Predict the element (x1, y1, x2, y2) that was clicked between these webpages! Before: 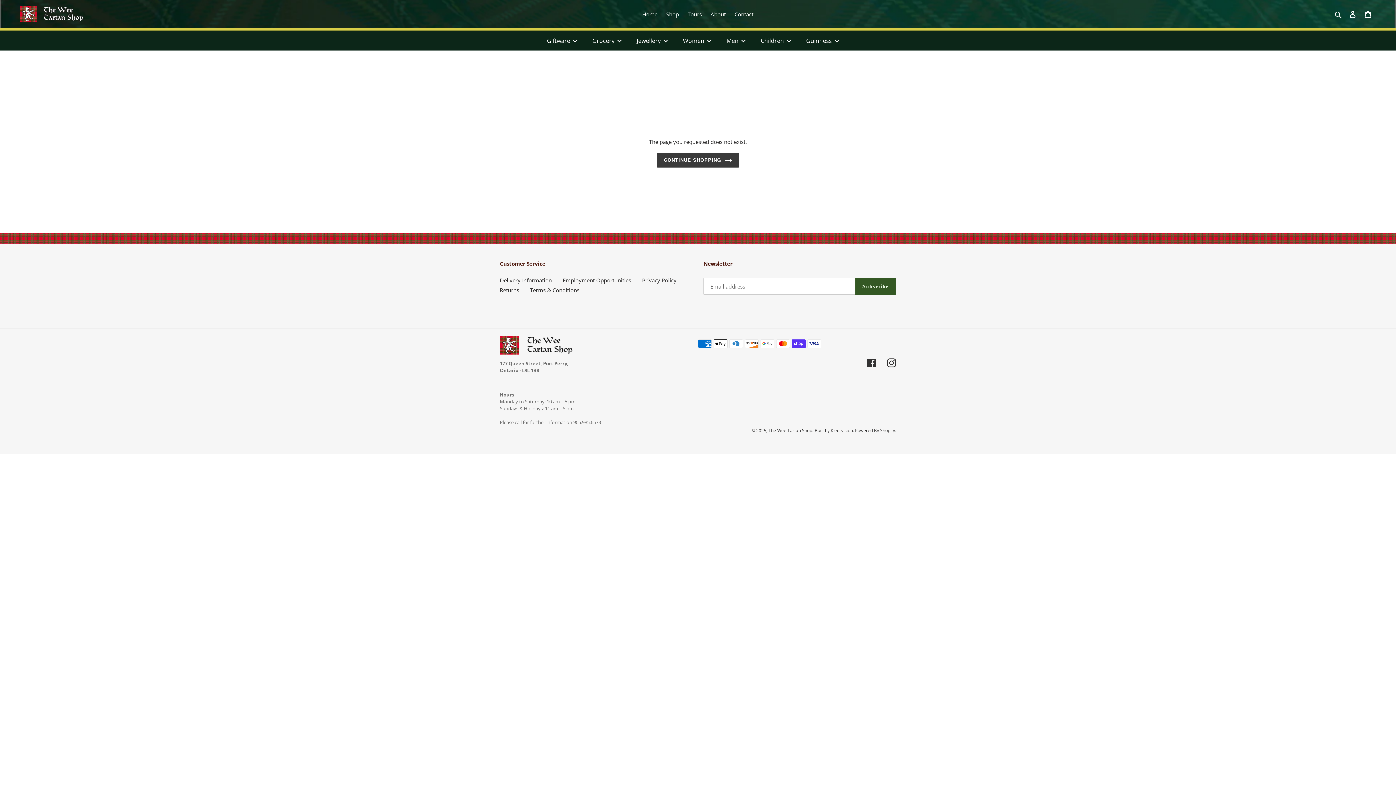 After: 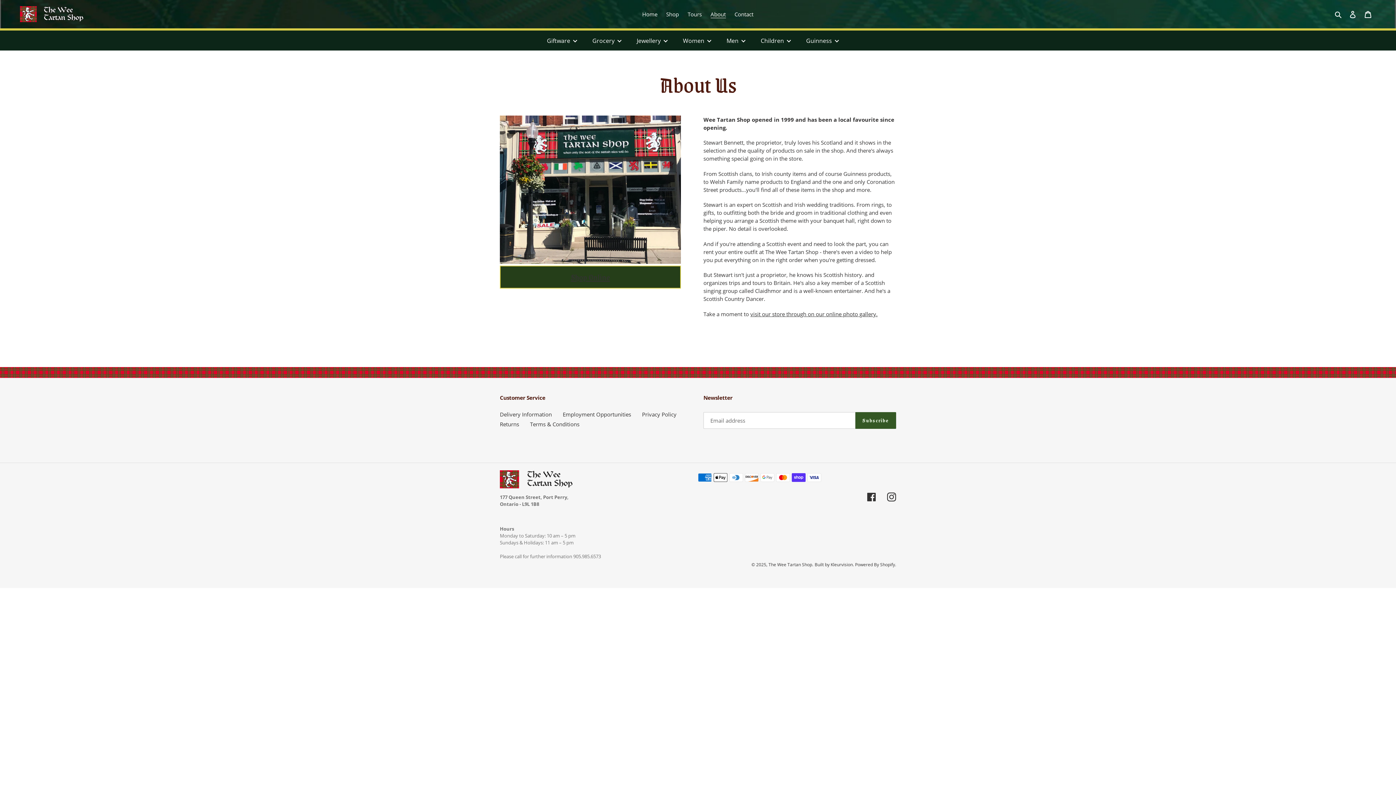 Action: bbox: (707, 9, 729, 19) label: About